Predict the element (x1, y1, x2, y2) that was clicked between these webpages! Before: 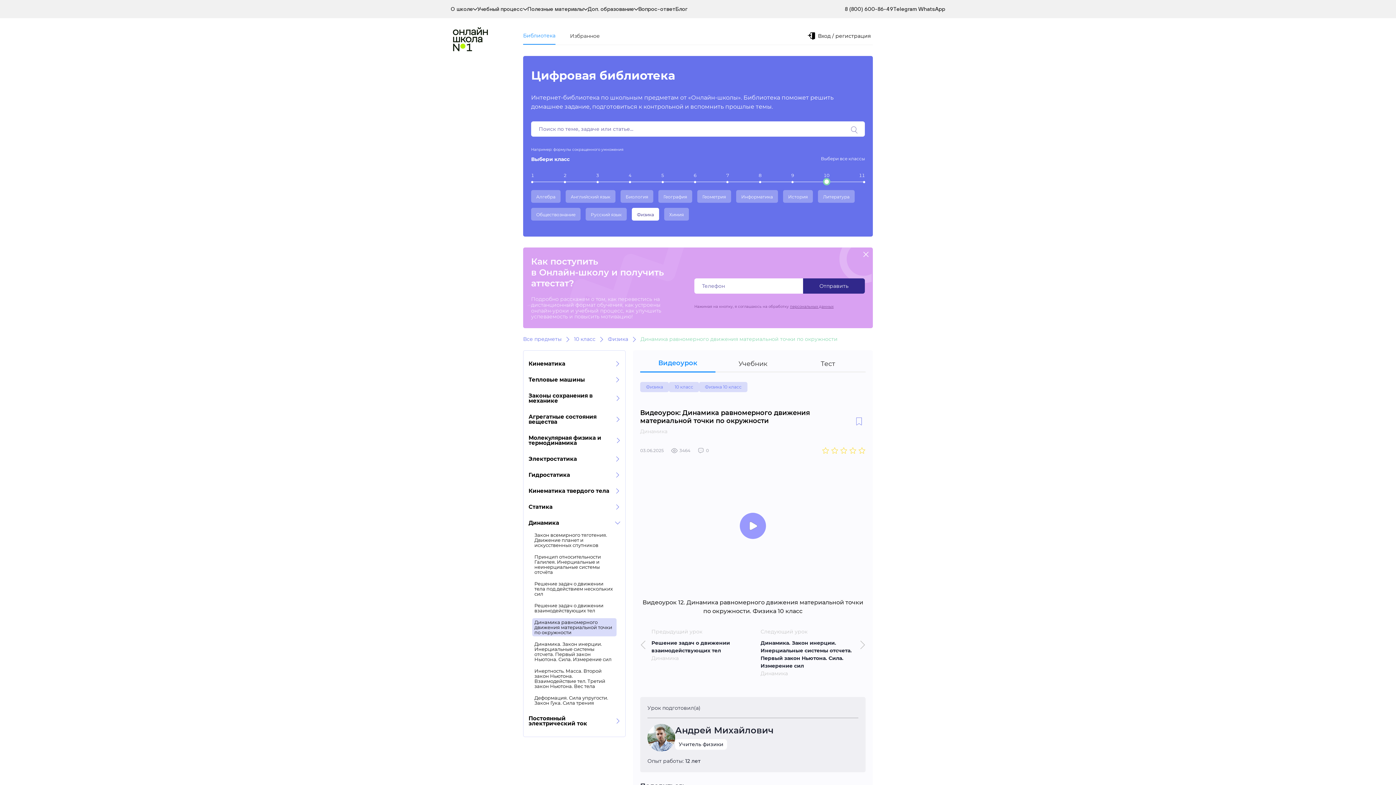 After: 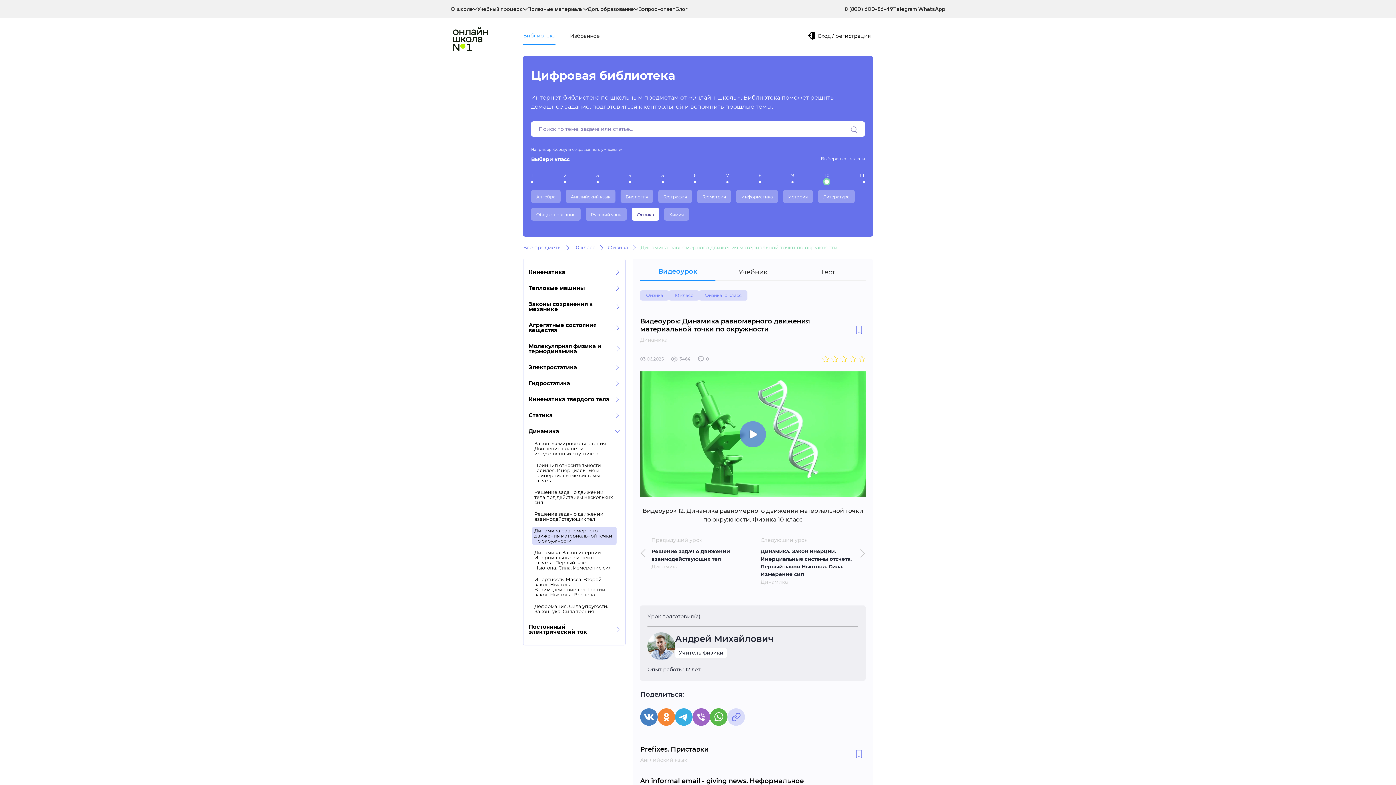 Action: label: close bbox: (859, 247, 873, 262)